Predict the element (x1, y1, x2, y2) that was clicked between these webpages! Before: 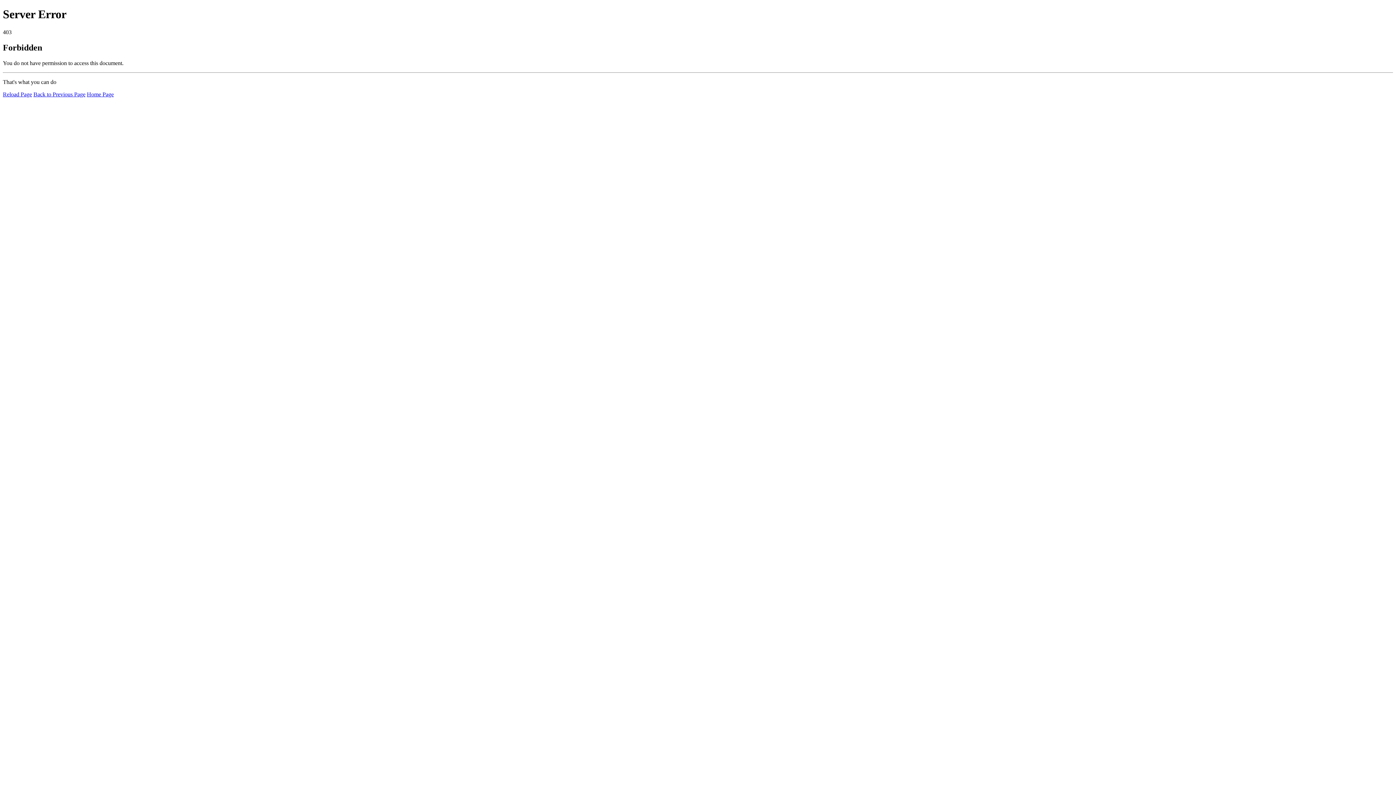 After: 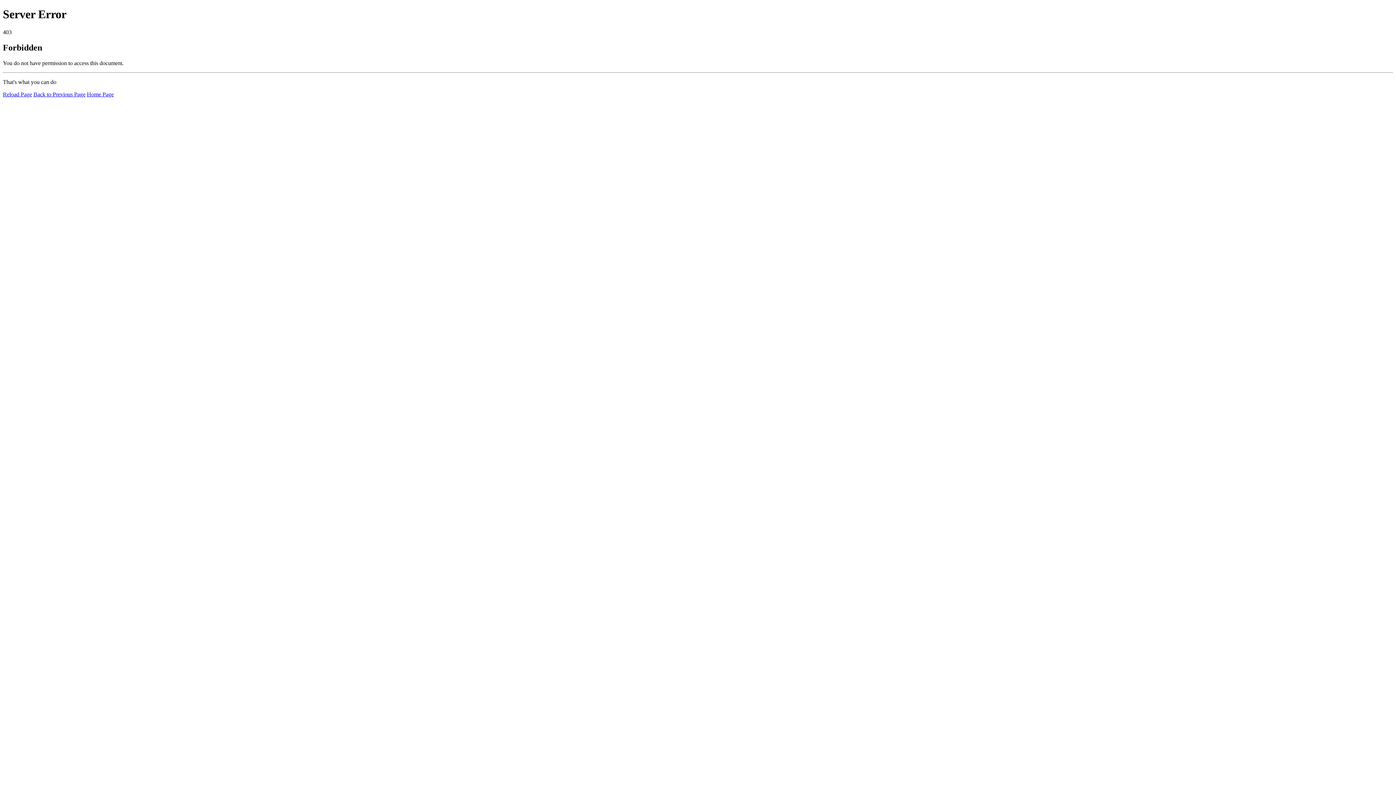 Action: bbox: (2, 91, 32, 97) label: Reload Page